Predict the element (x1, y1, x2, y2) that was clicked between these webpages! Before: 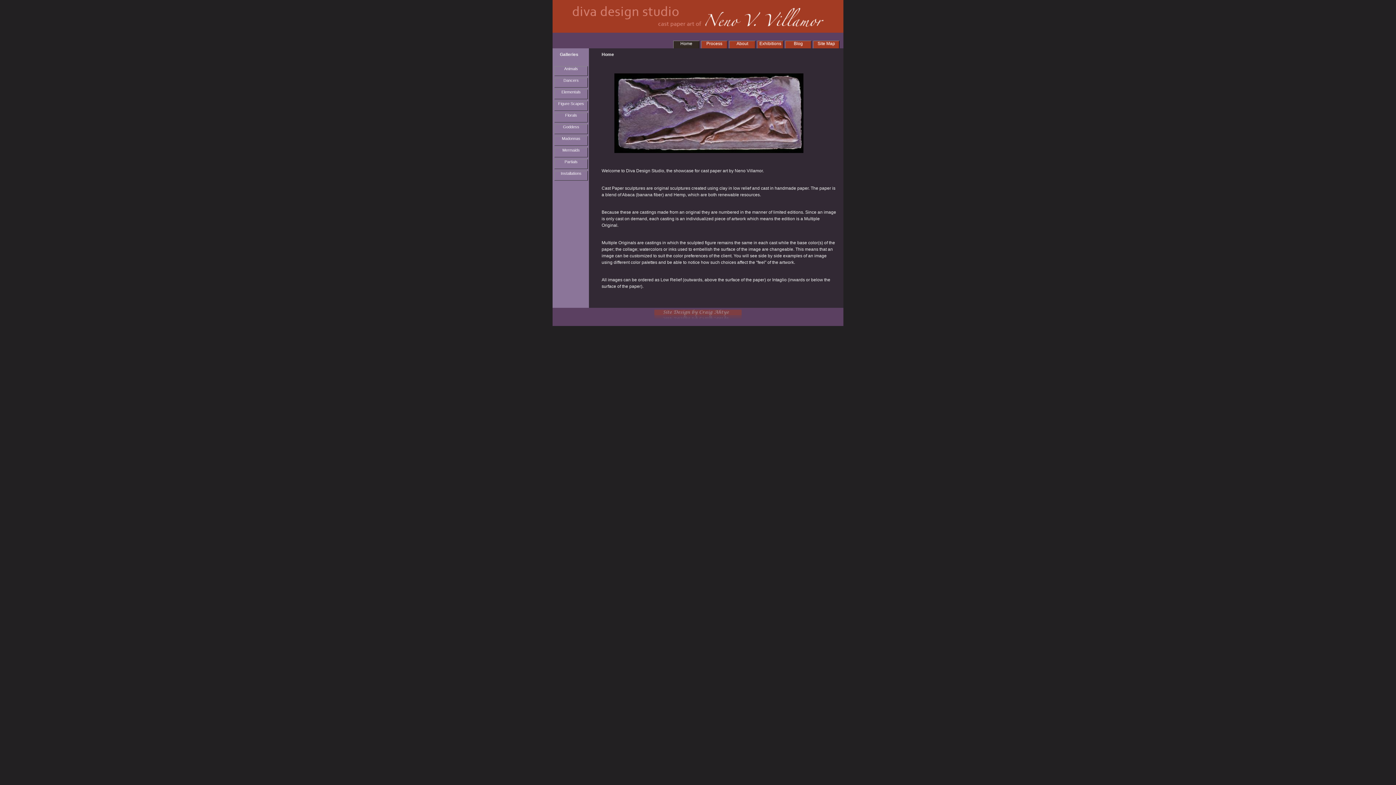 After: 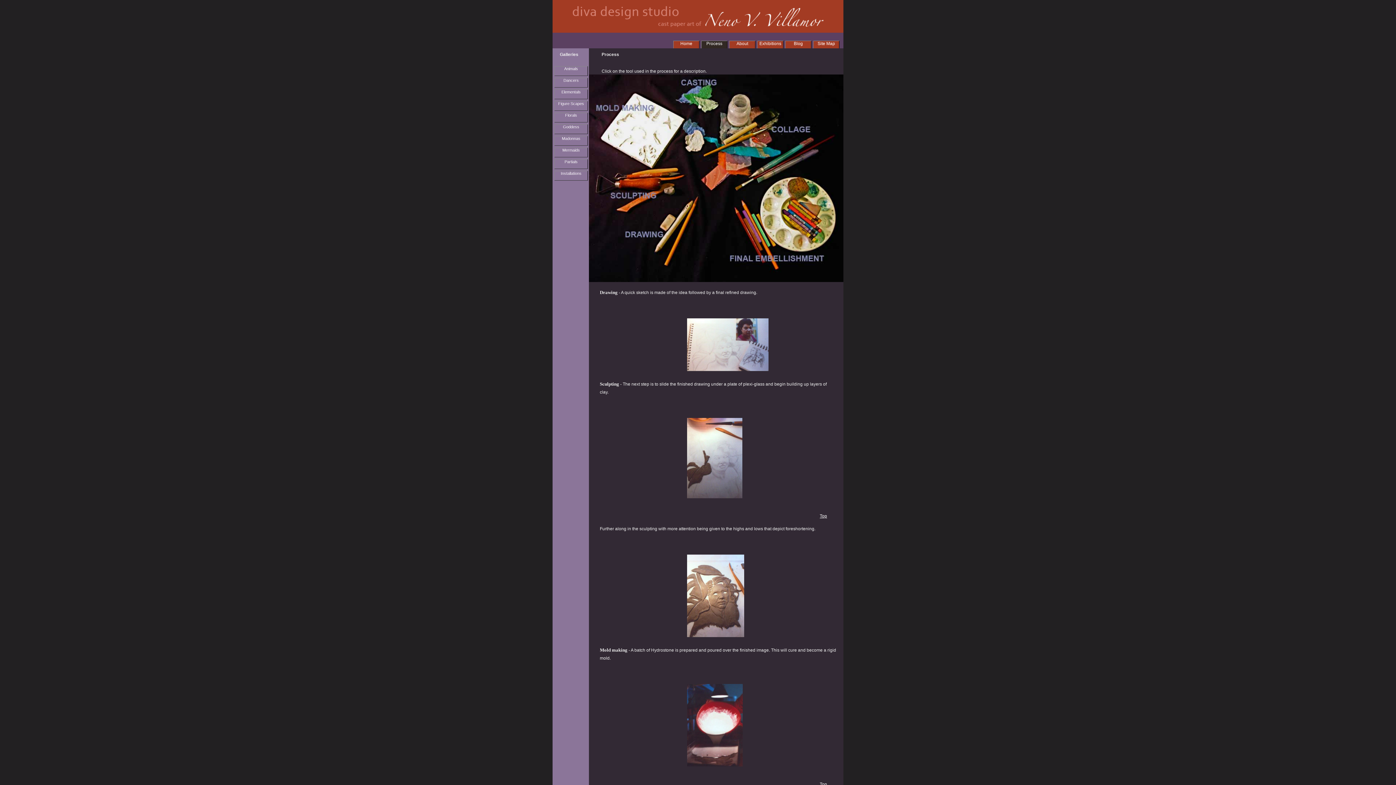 Action: label: Process bbox: (701, 40, 727, 48)